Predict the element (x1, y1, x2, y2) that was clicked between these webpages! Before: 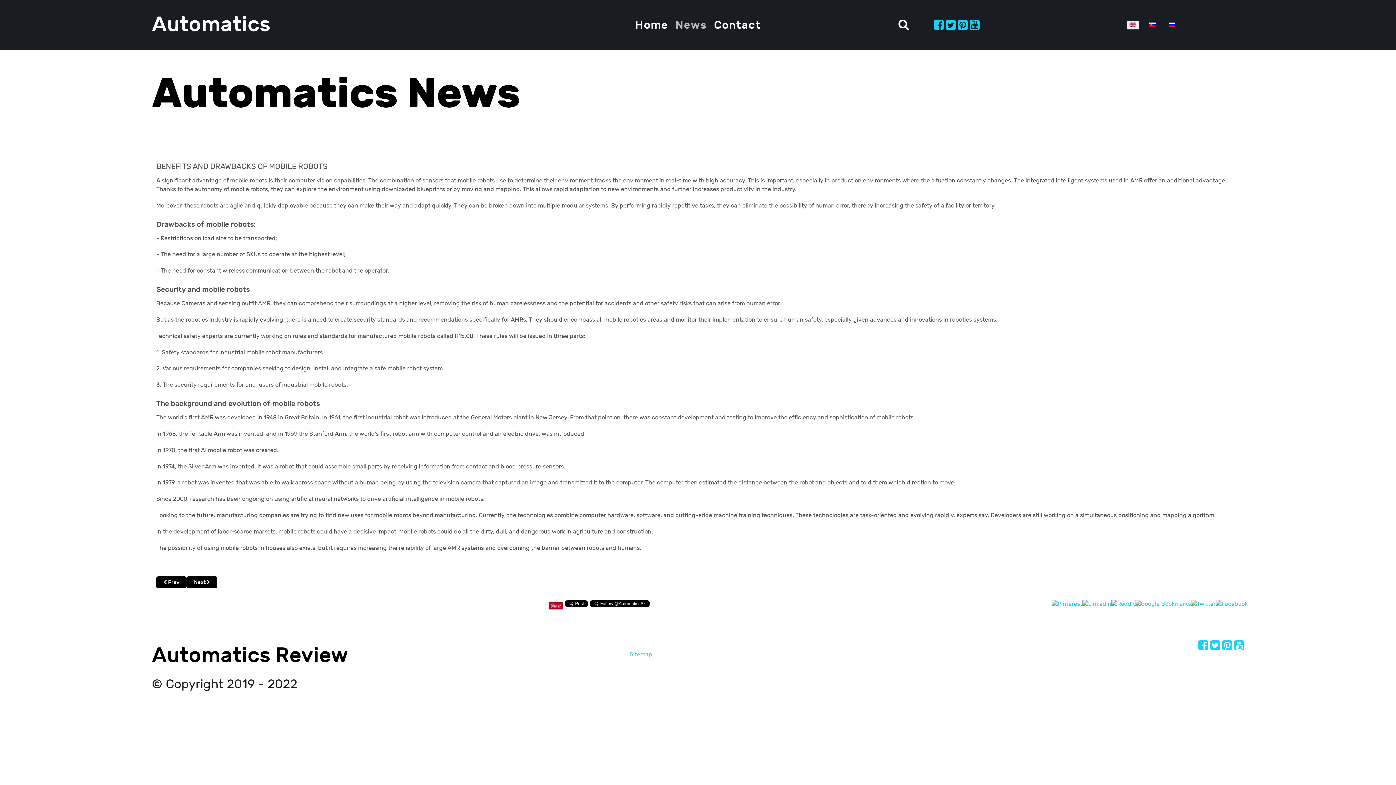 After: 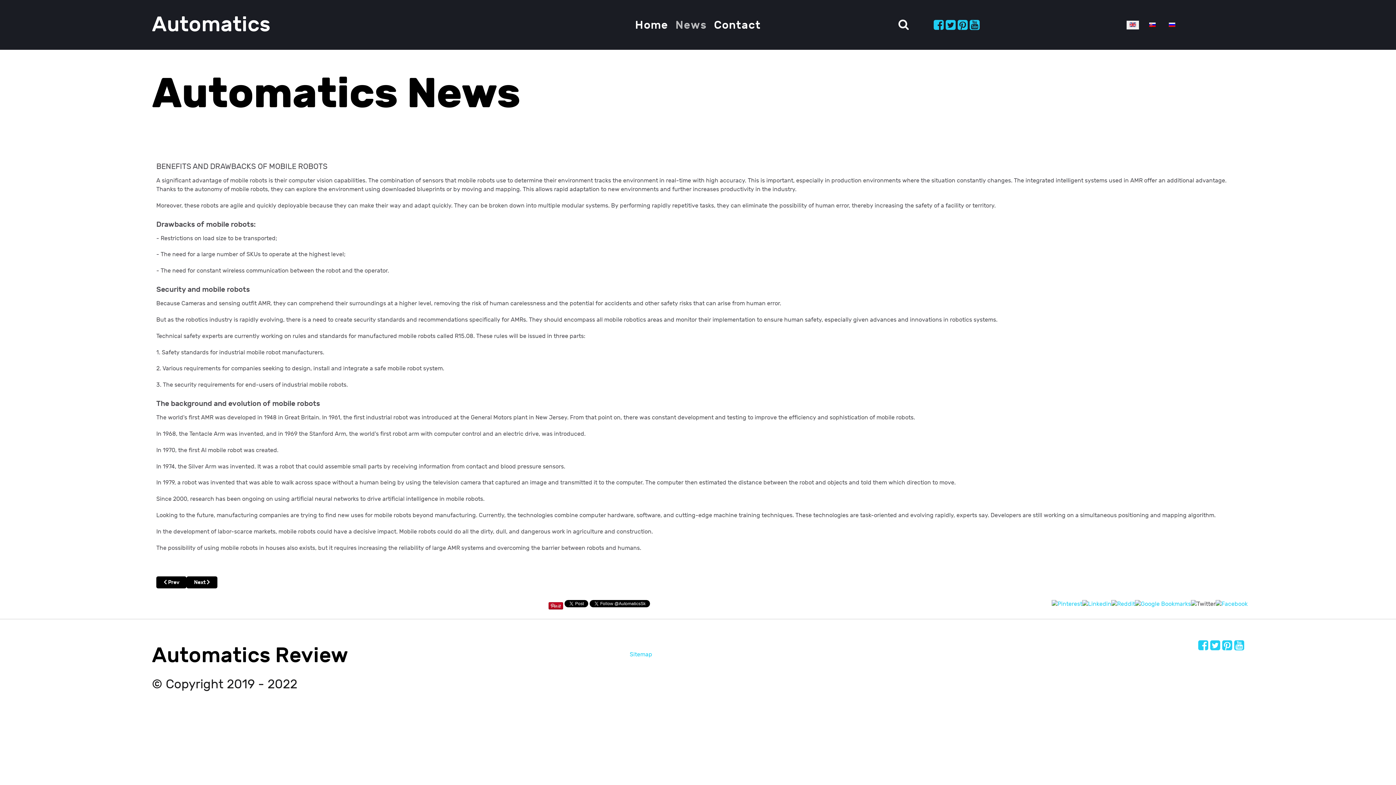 Action: bbox: (1191, 600, 1216, 609)